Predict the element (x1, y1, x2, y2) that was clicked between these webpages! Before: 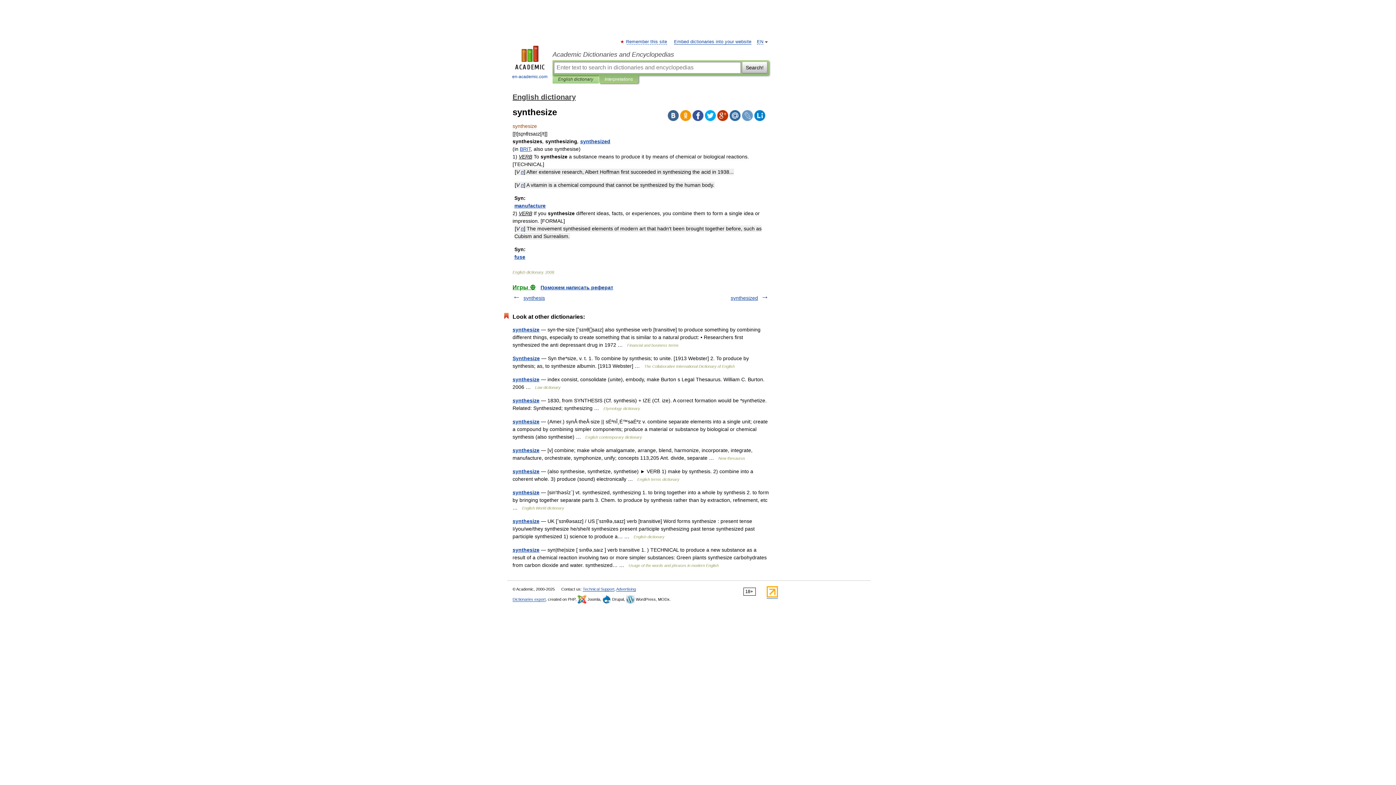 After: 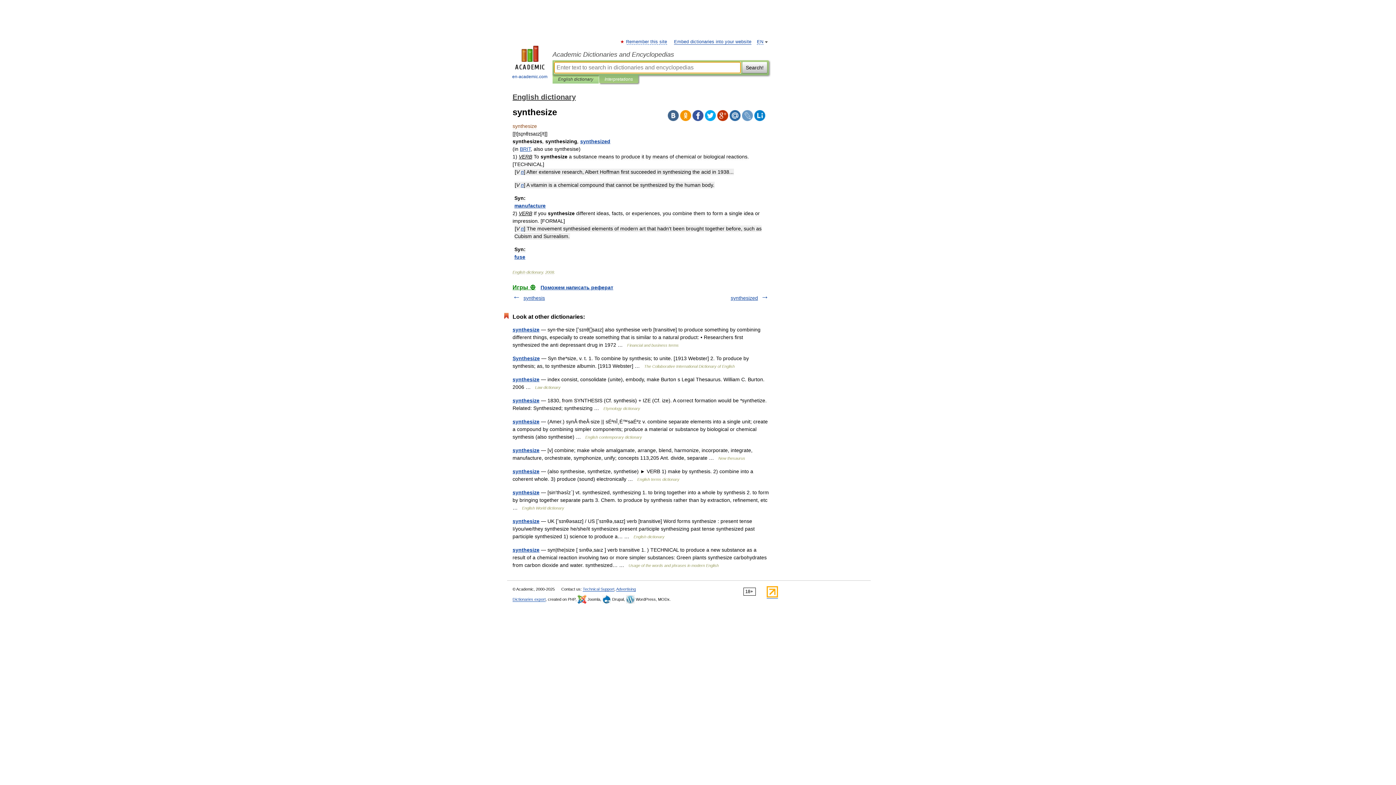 Action: bbox: (604, 75, 633, 83) label: Interpretations